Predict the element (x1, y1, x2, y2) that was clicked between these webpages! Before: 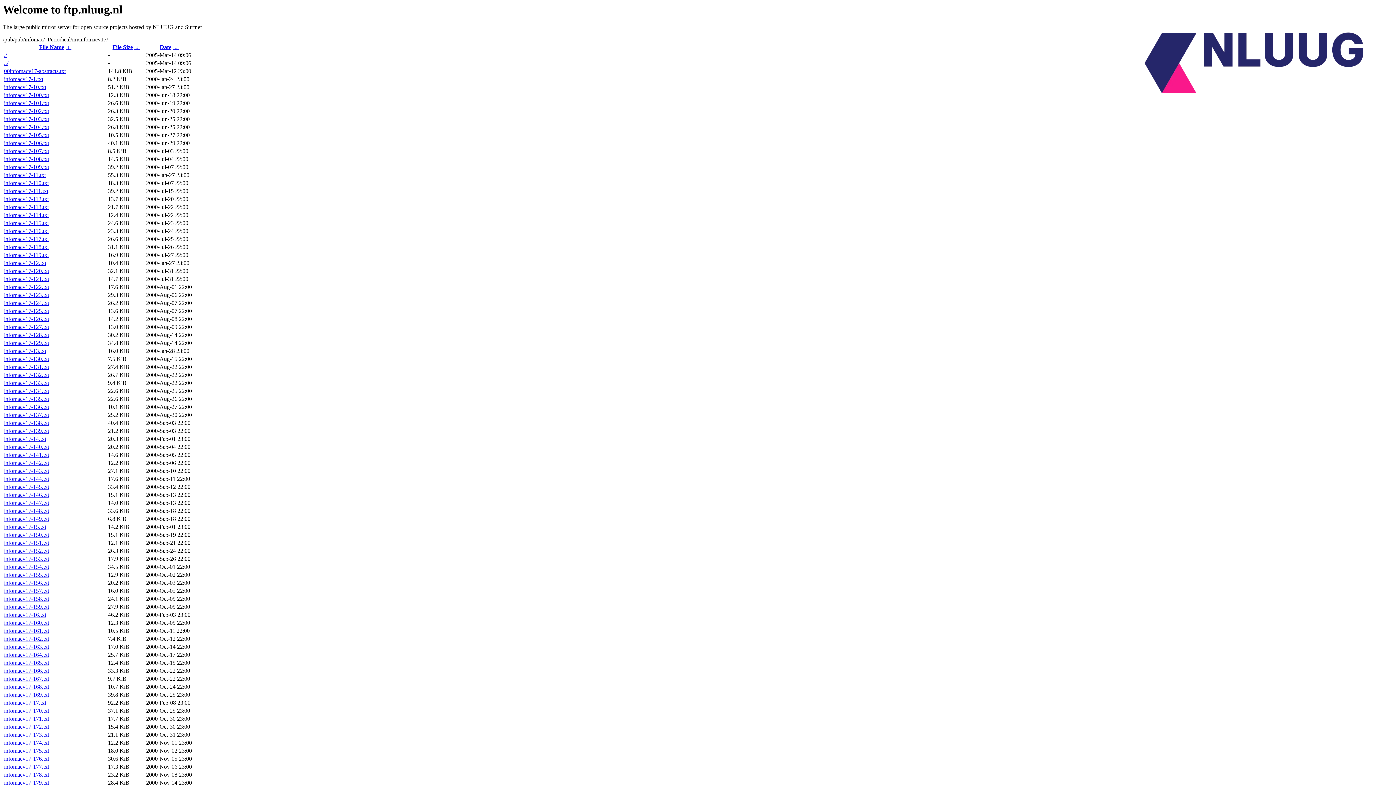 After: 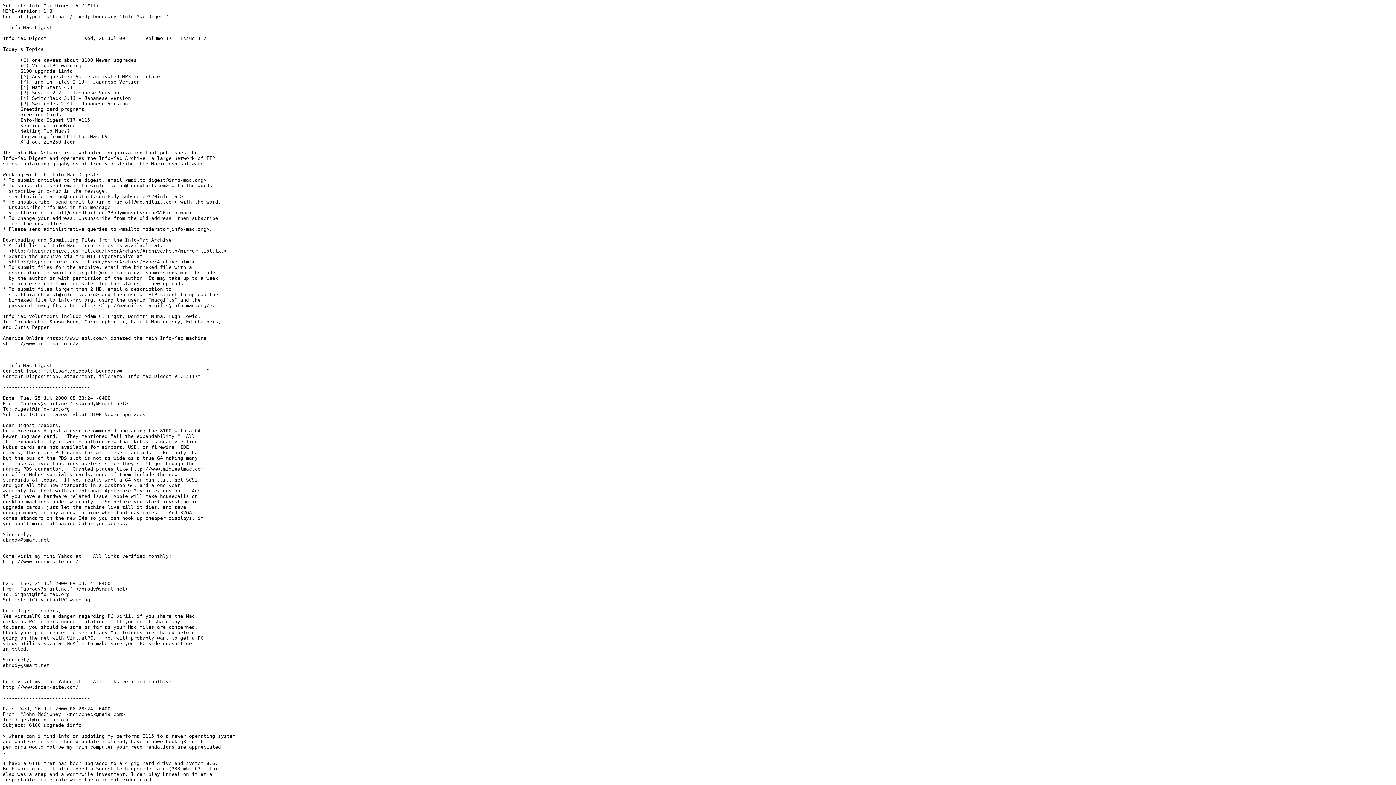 Action: label: infomacv17-117.txt bbox: (4, 236, 48, 242)